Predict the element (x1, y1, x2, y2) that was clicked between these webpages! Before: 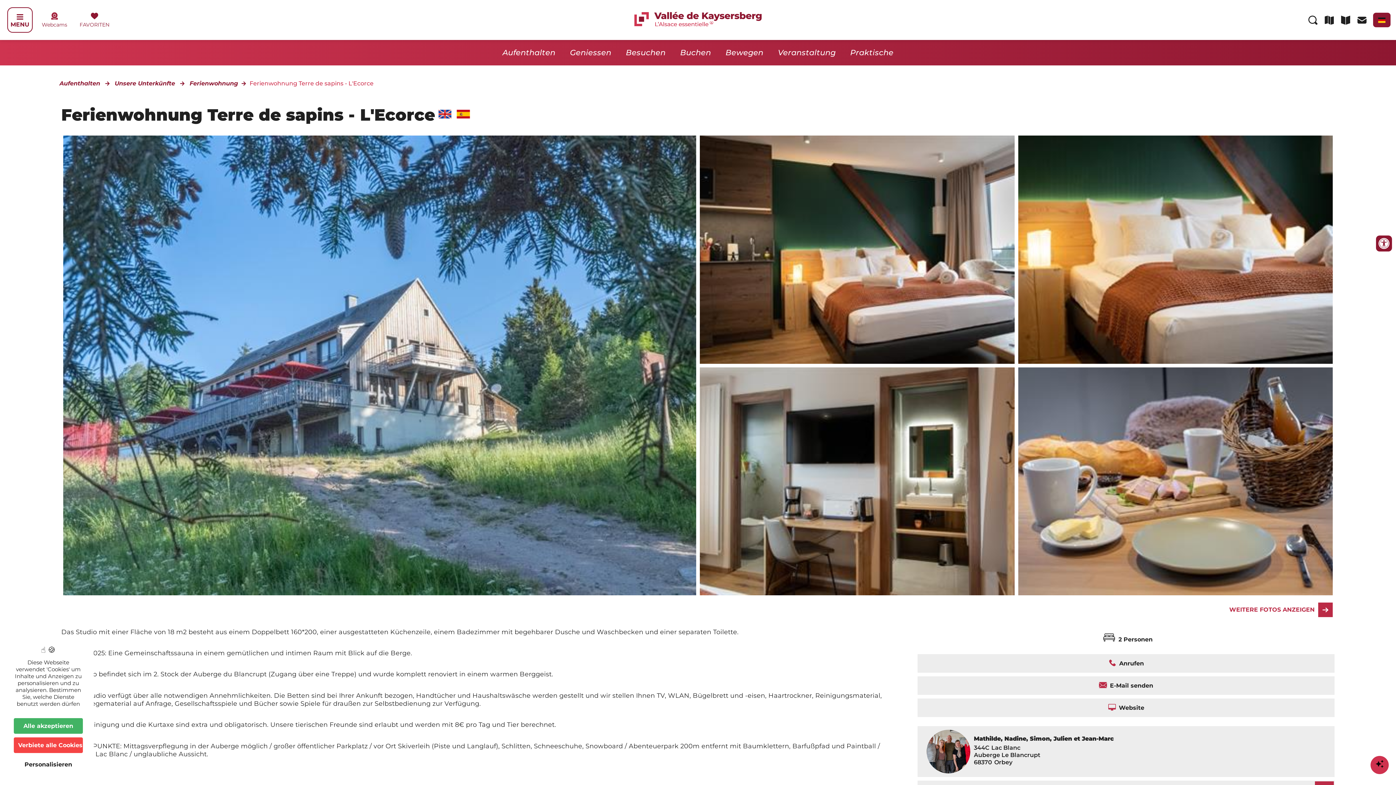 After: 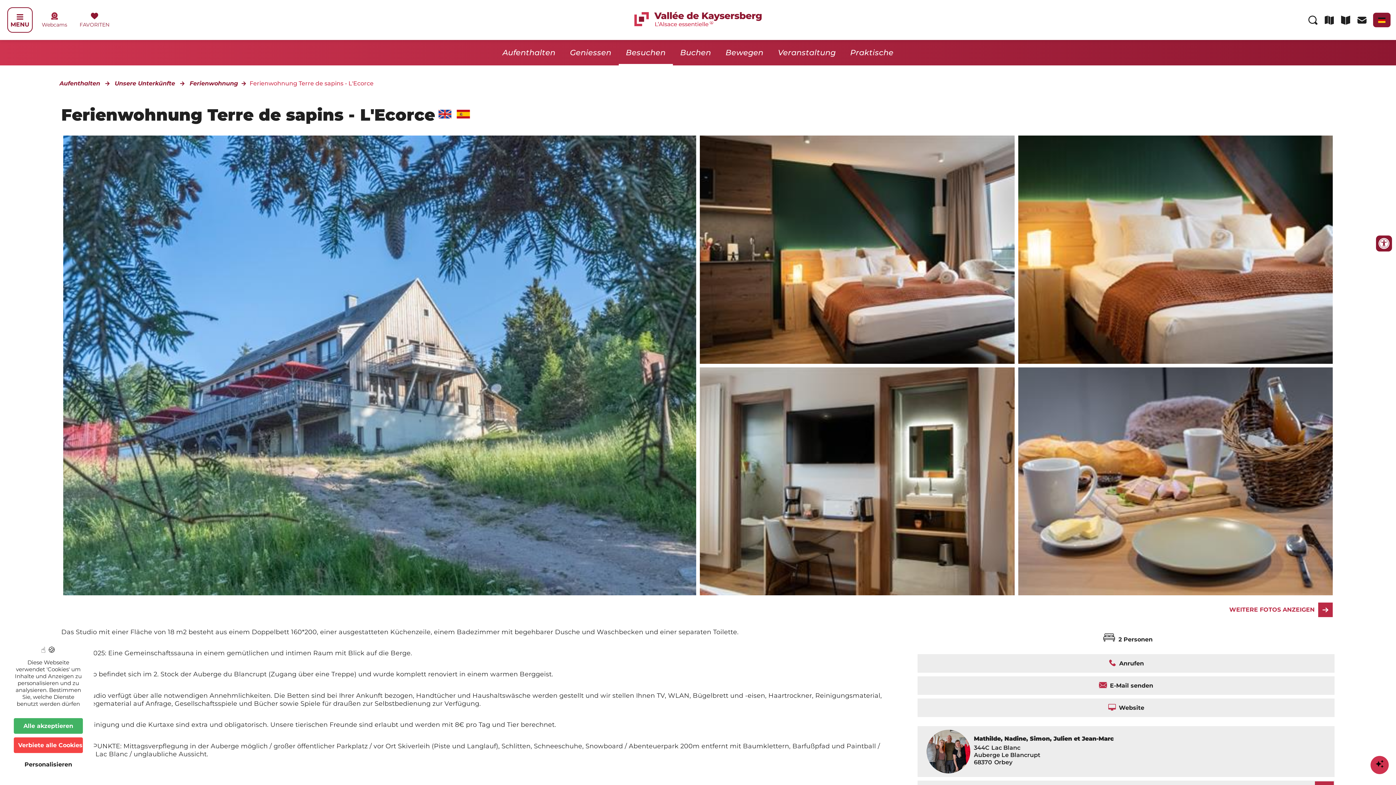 Action: bbox: (618, 40, 673, 65) label: Besuchen